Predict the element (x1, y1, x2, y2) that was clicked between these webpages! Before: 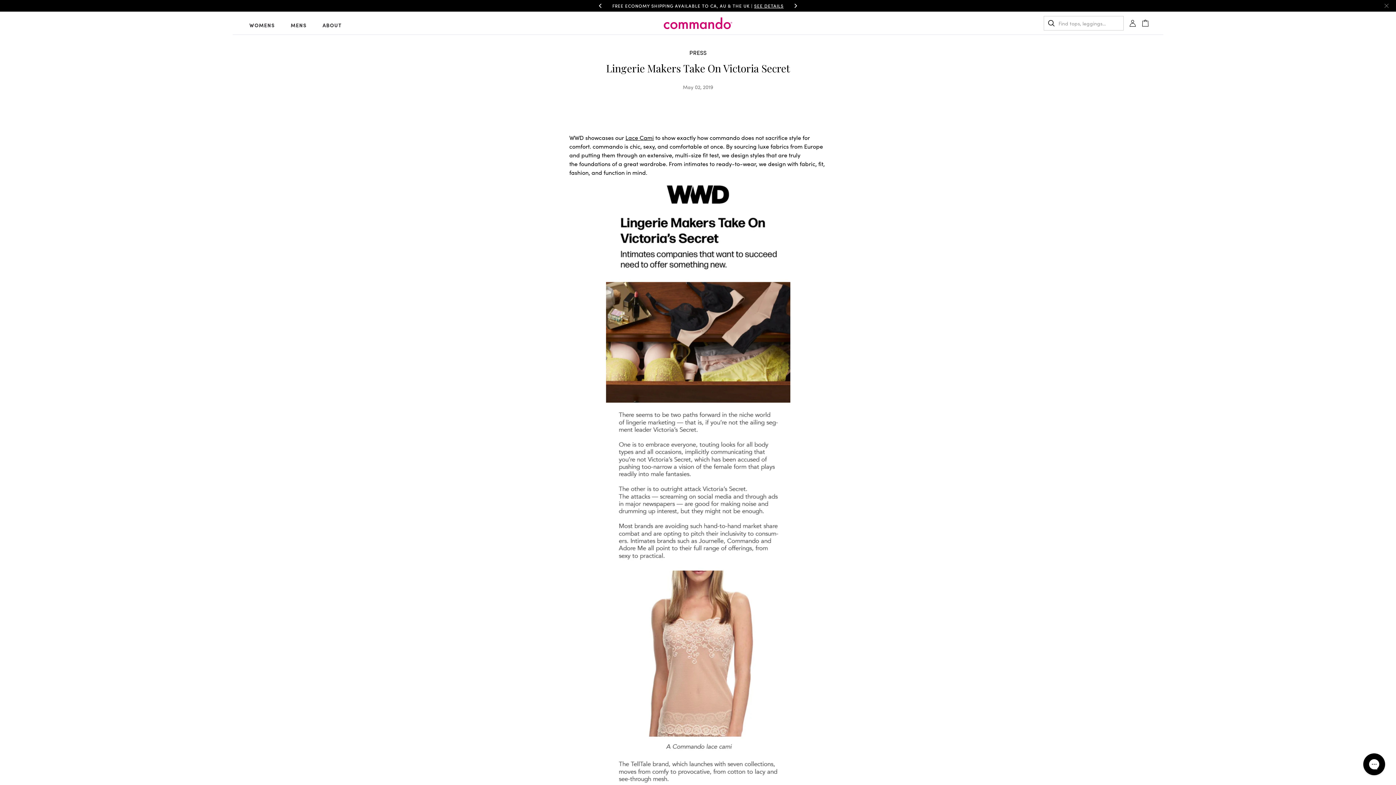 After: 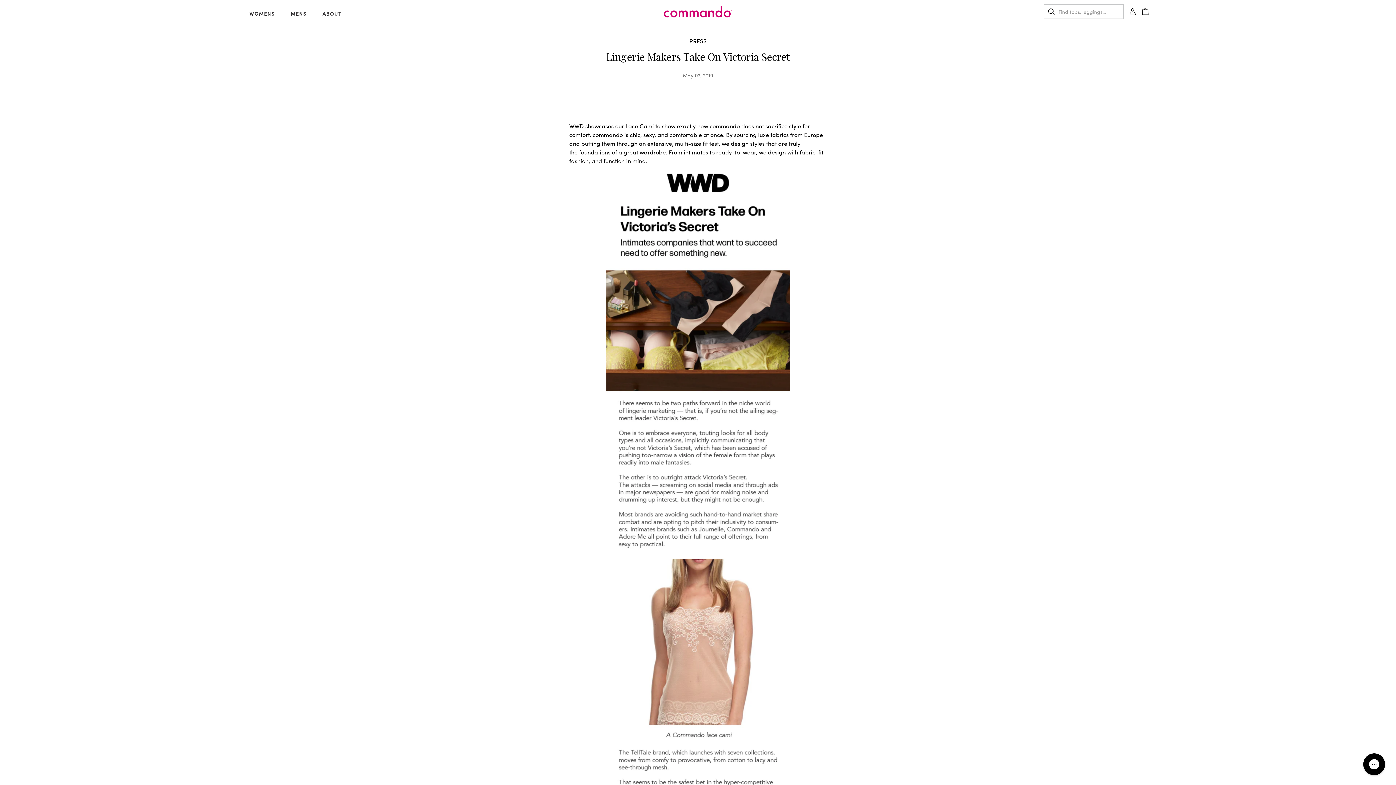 Action: bbox: (1384, 3, 1389, 8)